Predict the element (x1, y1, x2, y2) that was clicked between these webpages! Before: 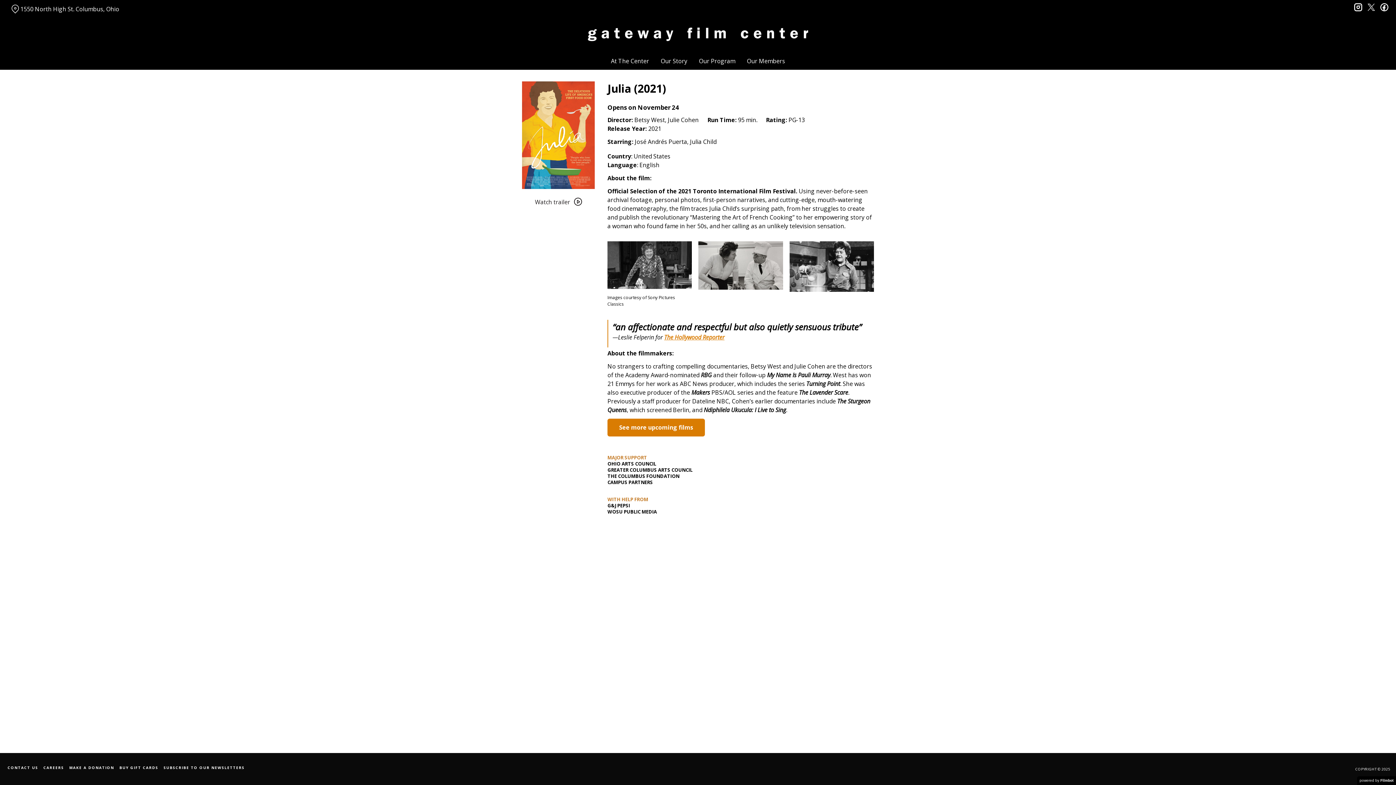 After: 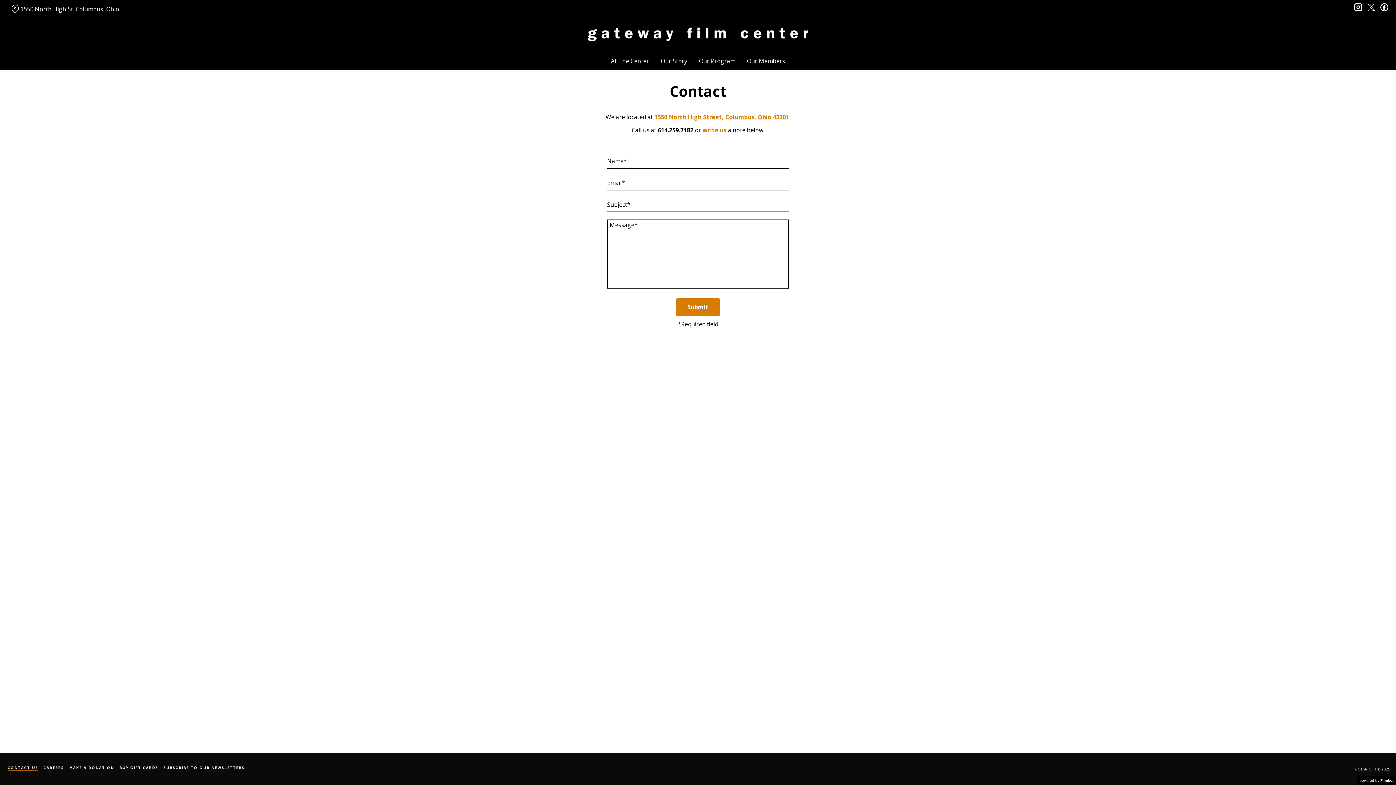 Action: label: CONTACT US bbox: (7, 765, 38, 771)